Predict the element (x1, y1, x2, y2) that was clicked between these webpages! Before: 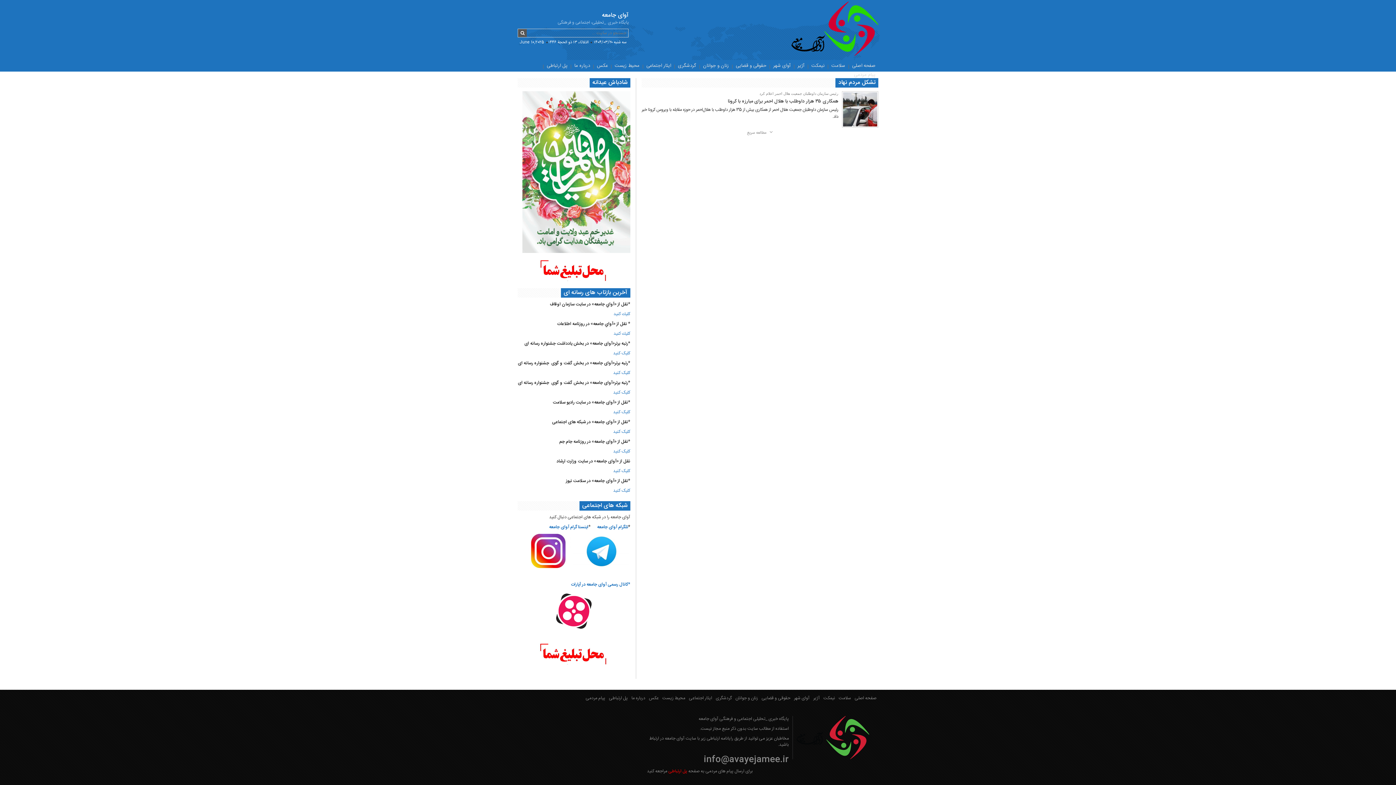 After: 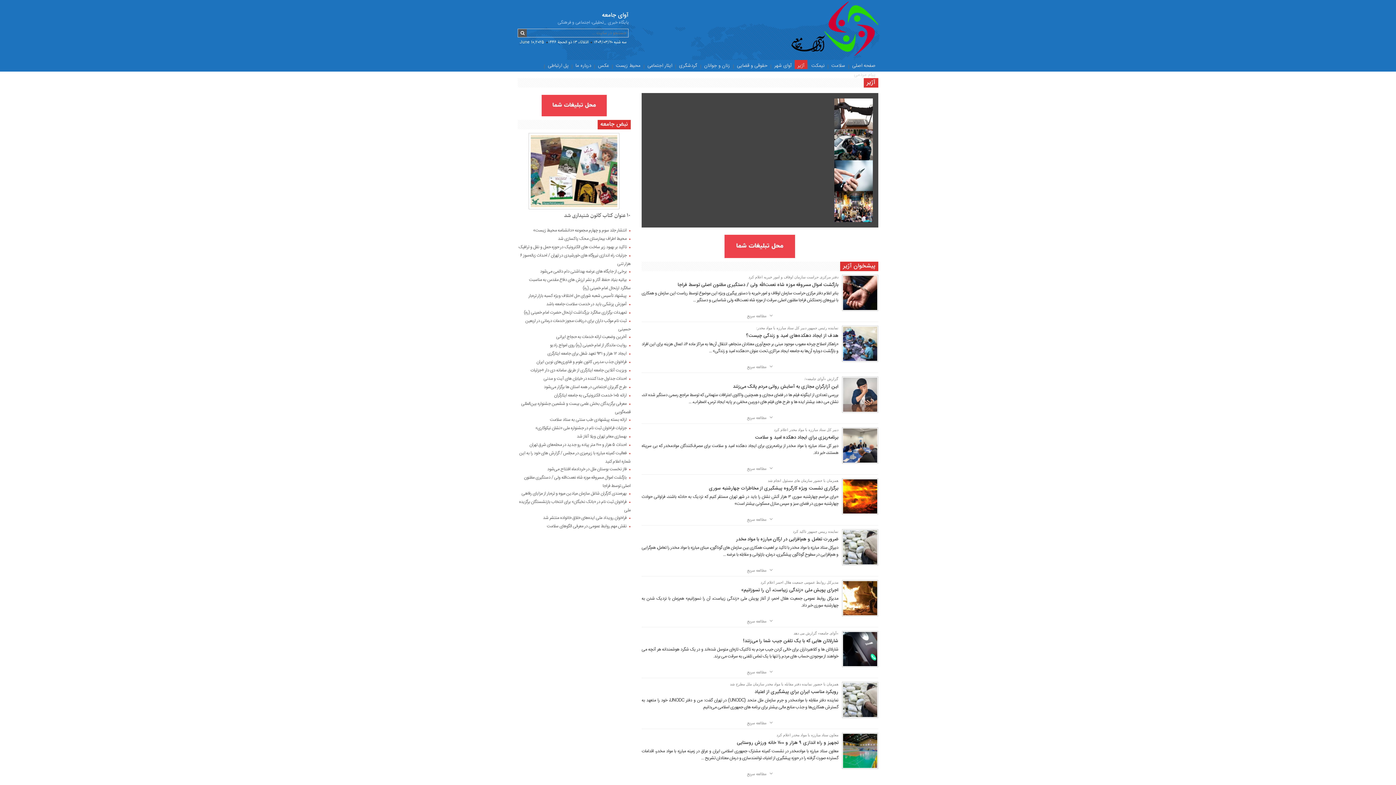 Action: label: آژیر bbox: (794, 60, 807, 71)